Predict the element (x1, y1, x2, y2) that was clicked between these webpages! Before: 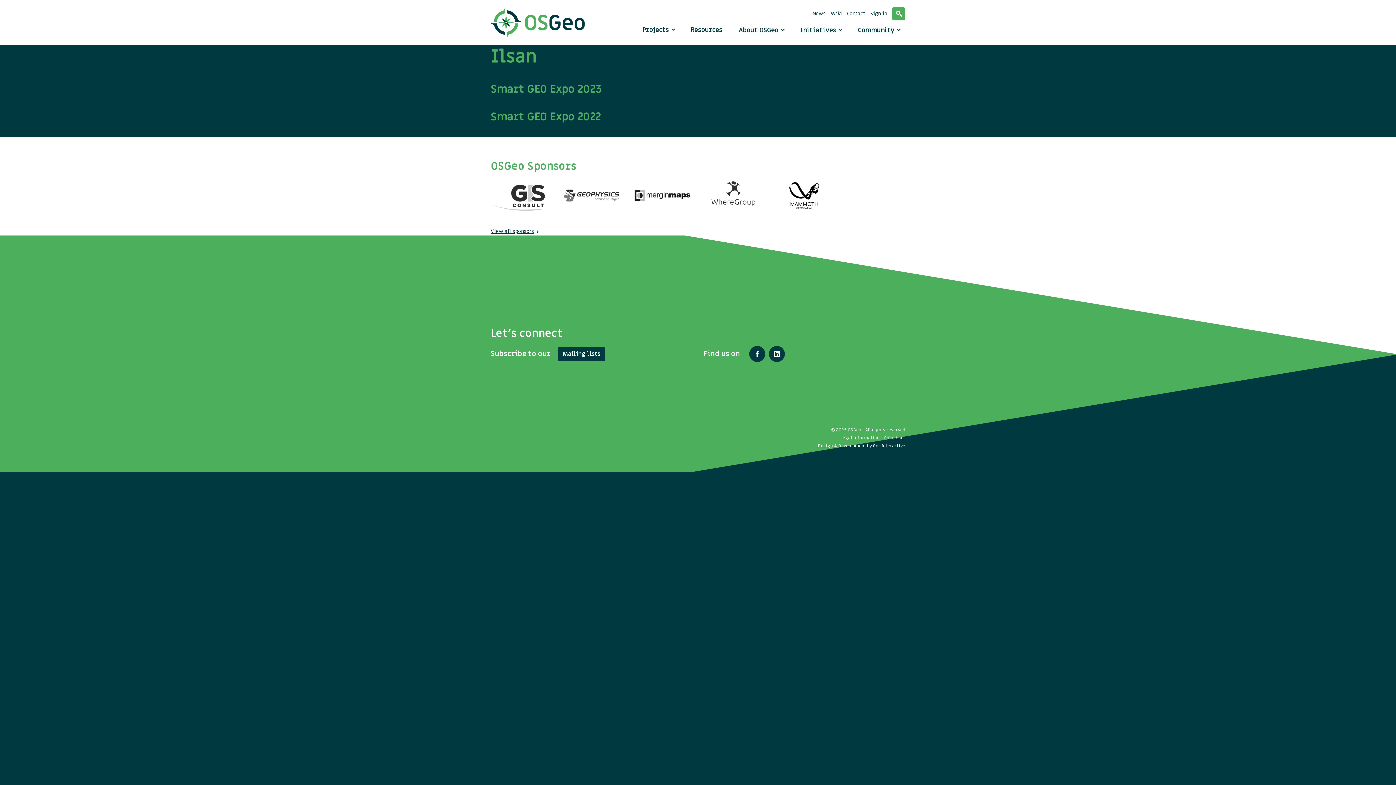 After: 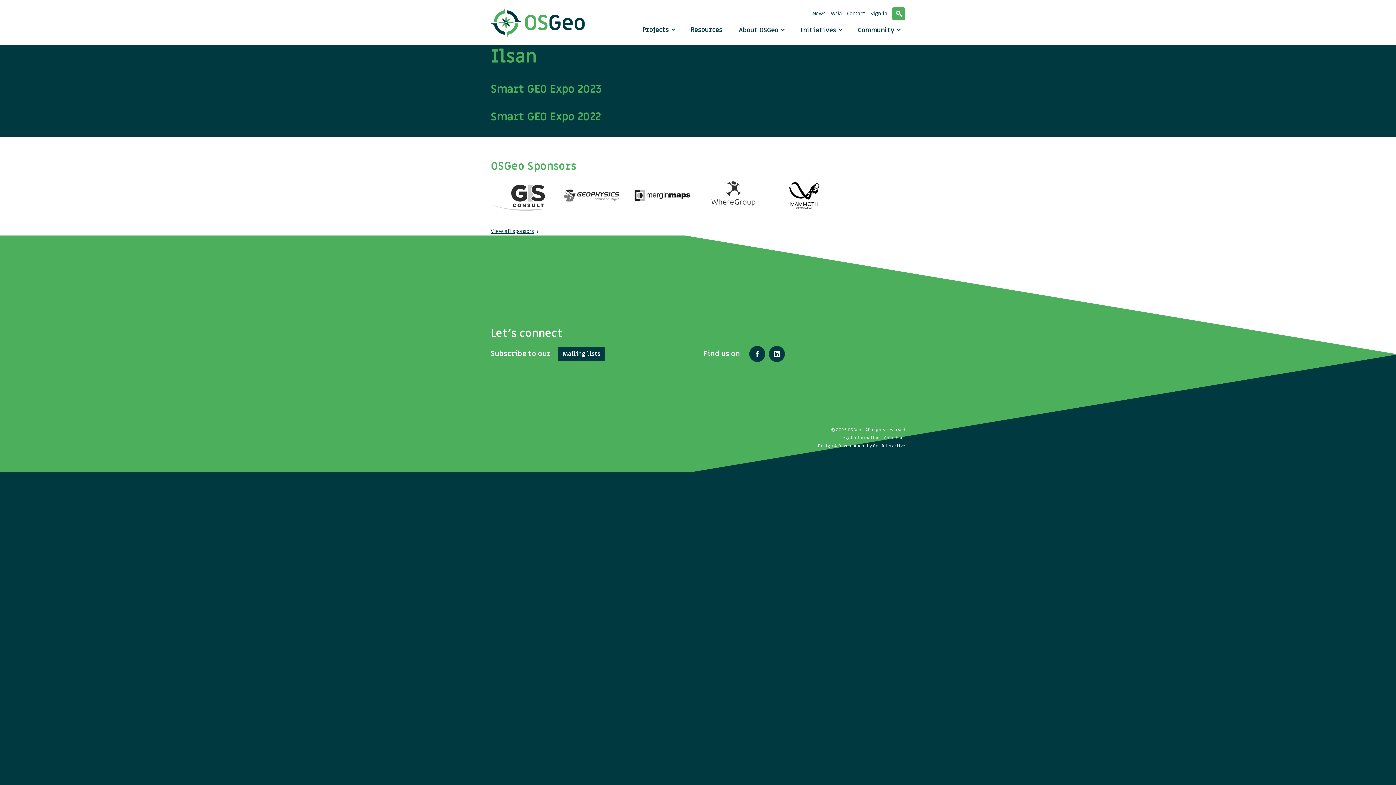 Action: bbox: (561, 178, 621, 212)